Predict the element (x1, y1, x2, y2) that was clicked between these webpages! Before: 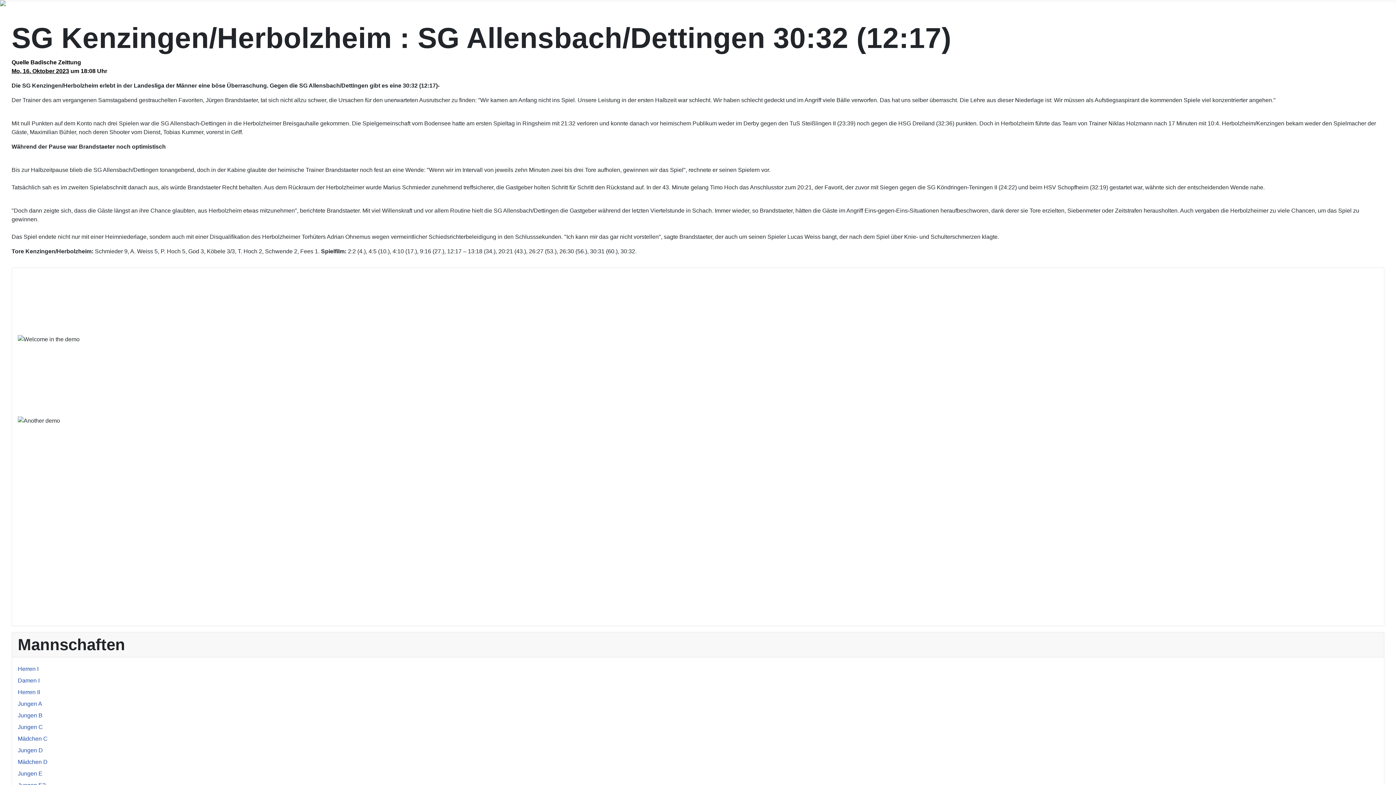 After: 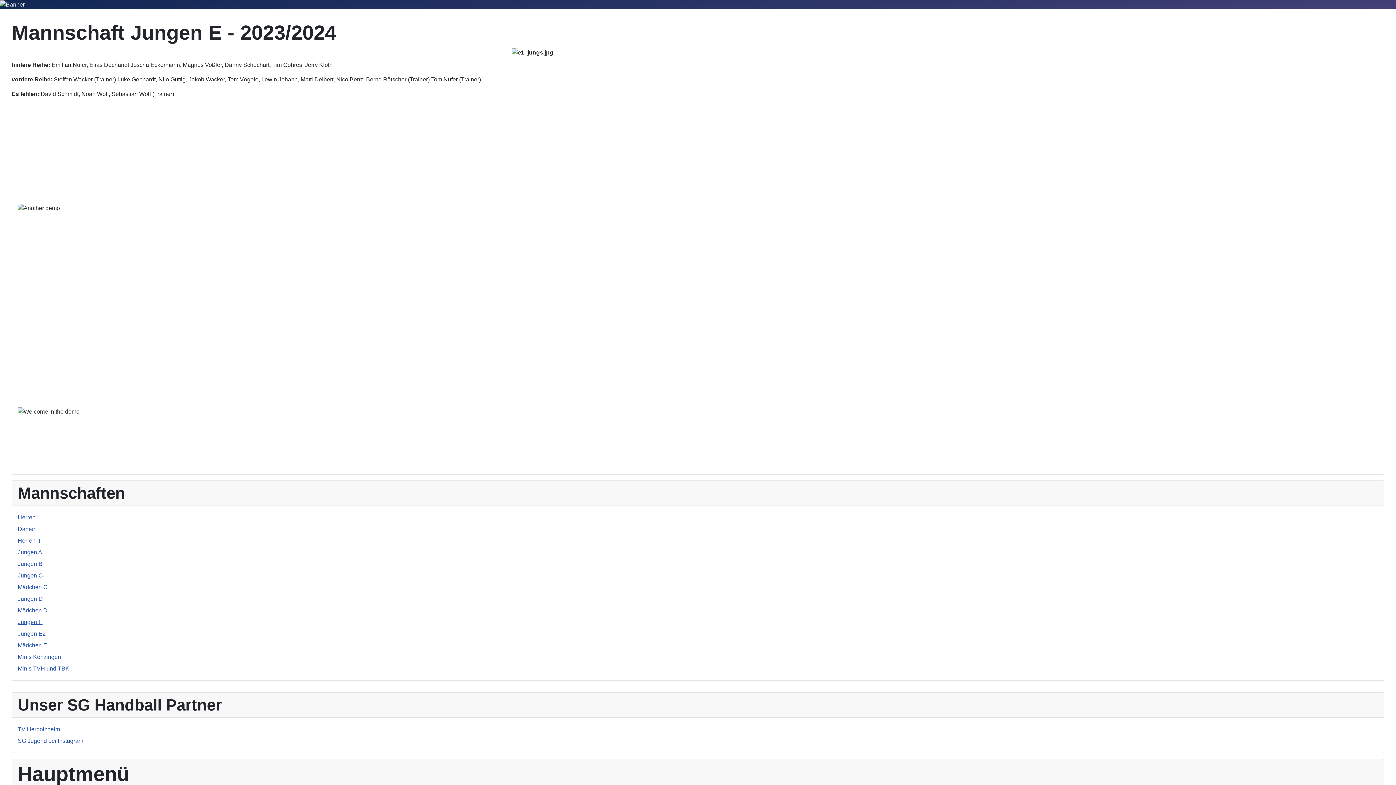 Action: bbox: (17, 771, 42, 777) label: Jungen E